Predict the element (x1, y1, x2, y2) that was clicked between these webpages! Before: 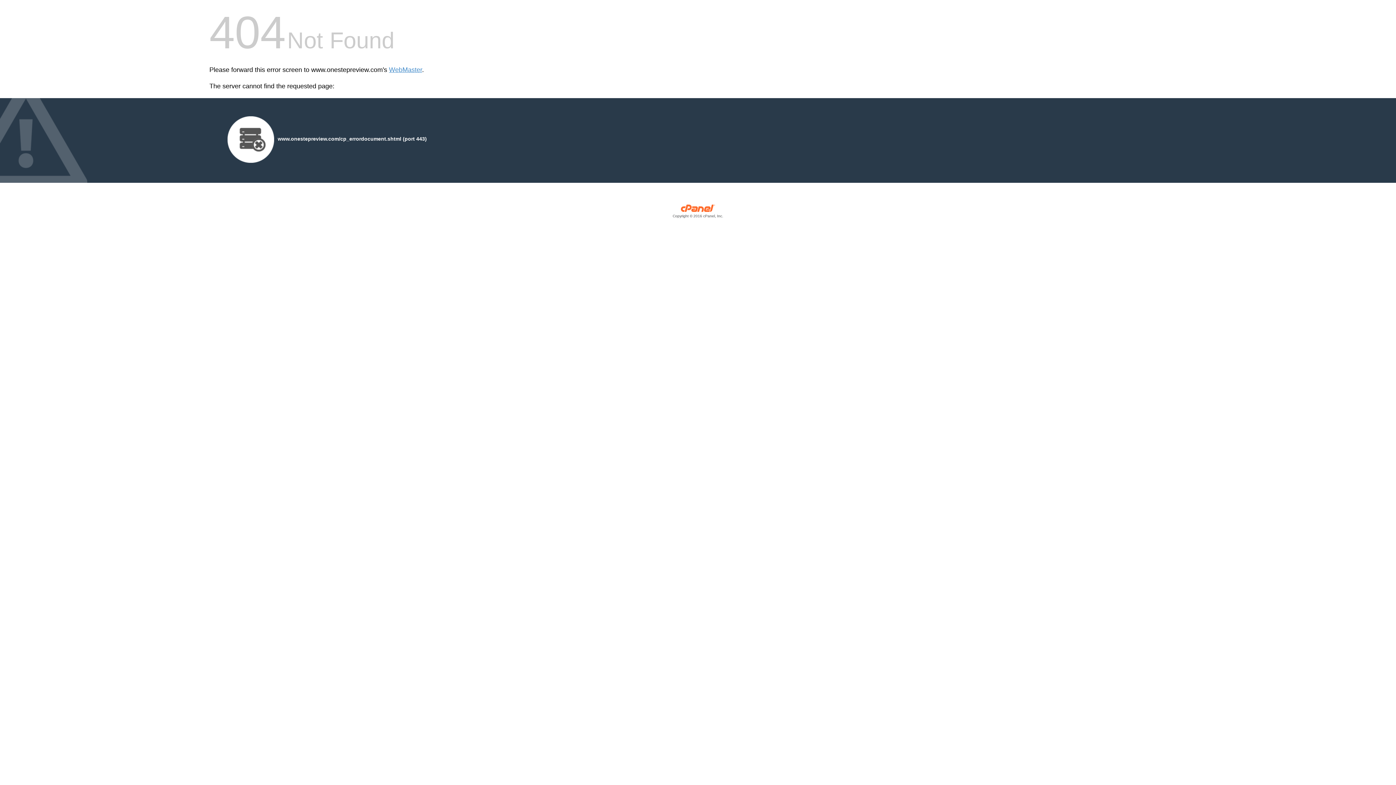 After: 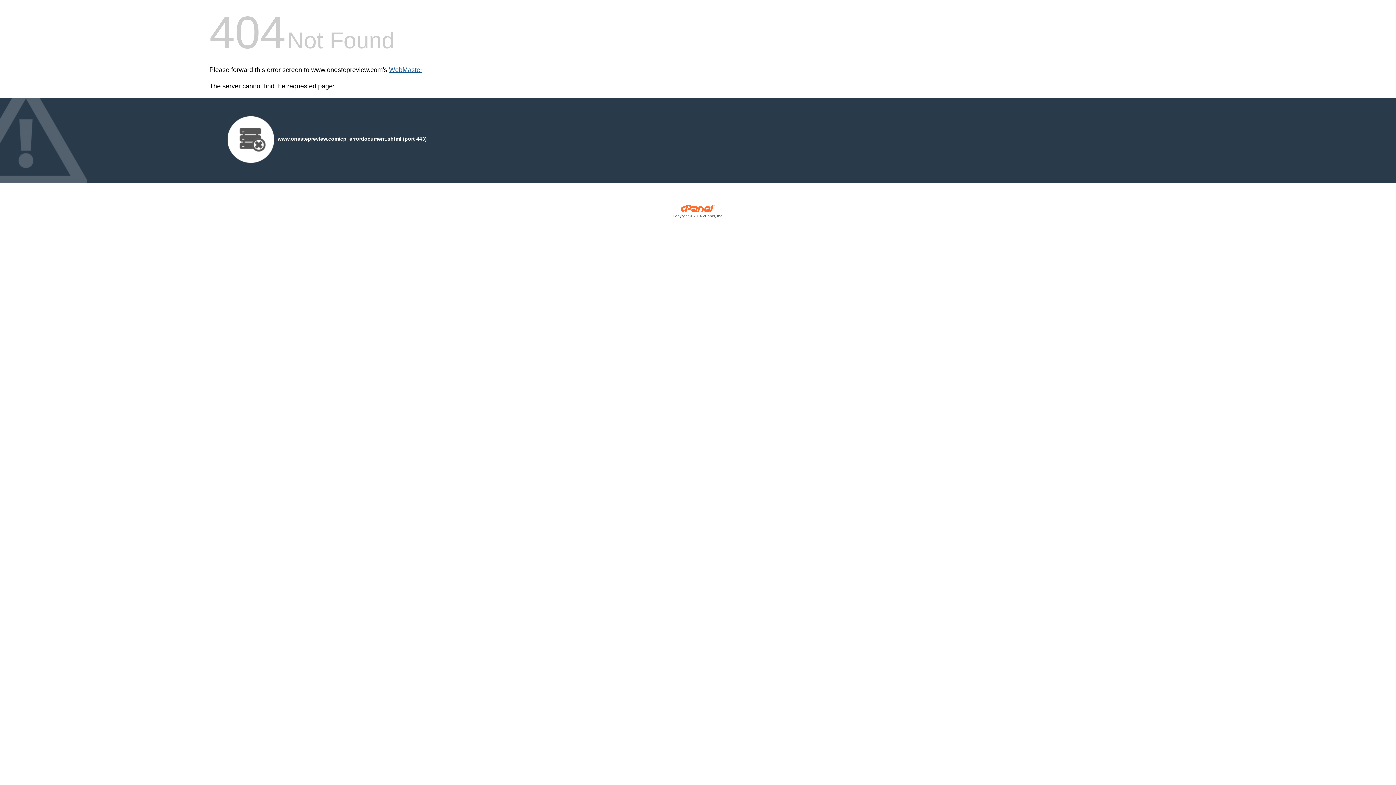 Action: bbox: (389, 66, 422, 73) label: WebMaster